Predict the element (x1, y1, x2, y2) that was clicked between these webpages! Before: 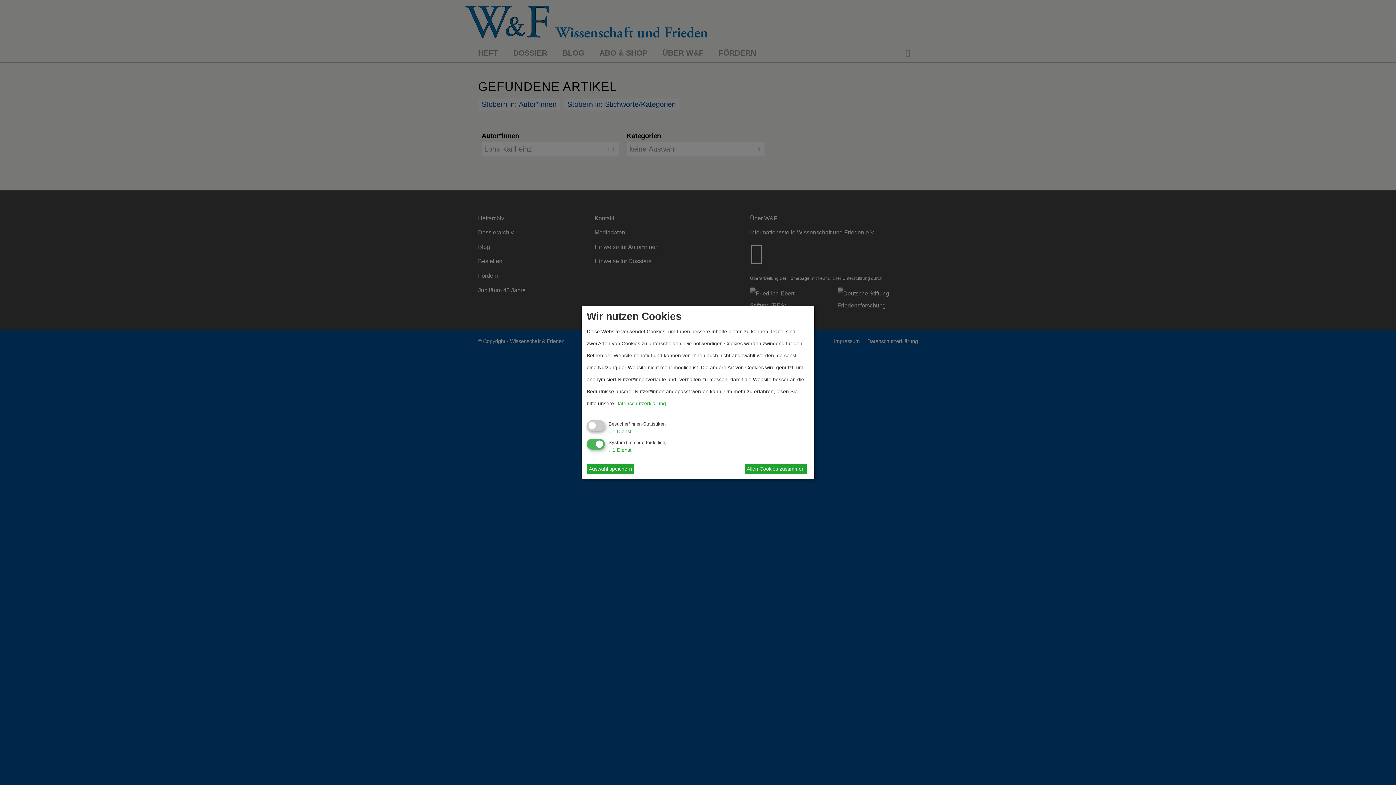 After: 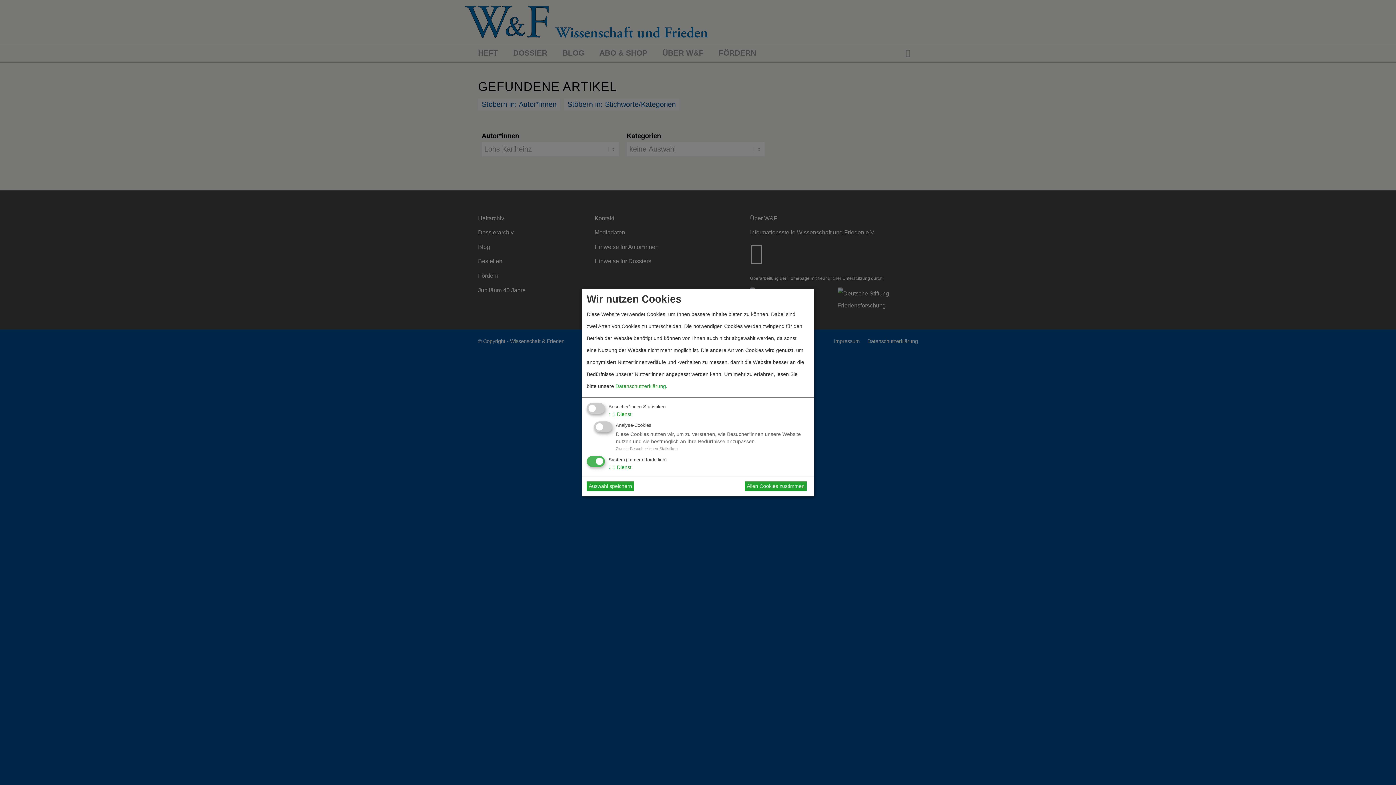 Action: bbox: (608, 428, 631, 434) label: ↓ 1 Dienst